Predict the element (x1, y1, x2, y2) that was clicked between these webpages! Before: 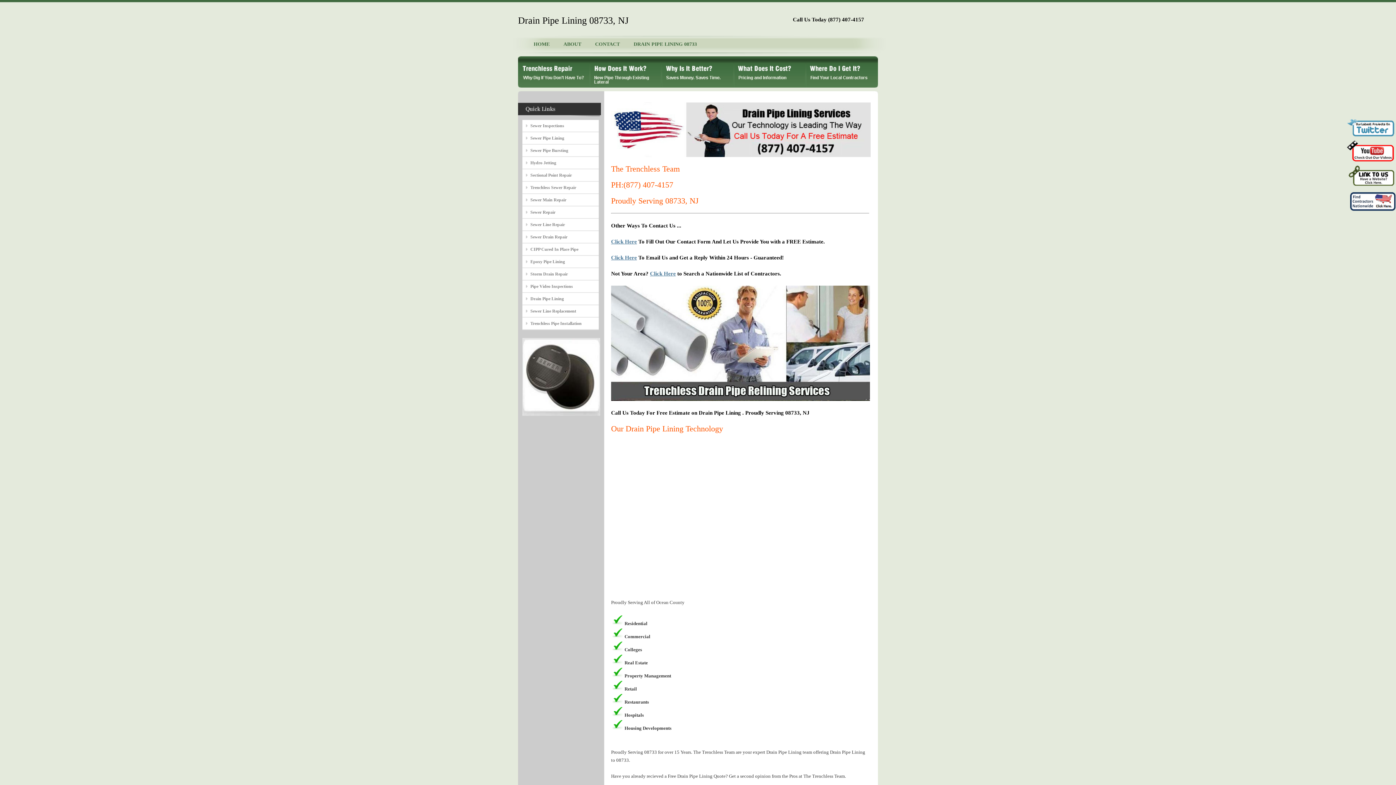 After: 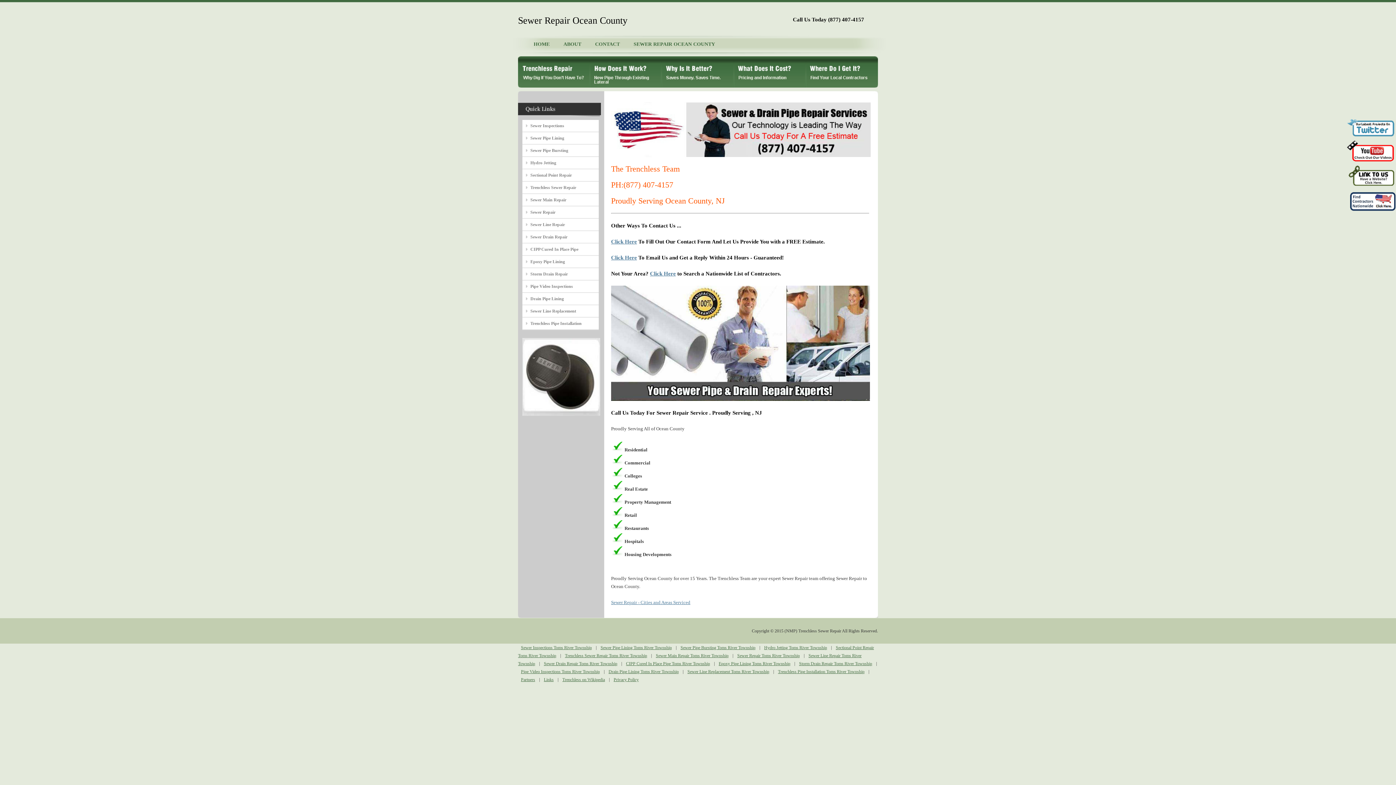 Action: label: Sewer Repair bbox: (530, 208, 598, 216)